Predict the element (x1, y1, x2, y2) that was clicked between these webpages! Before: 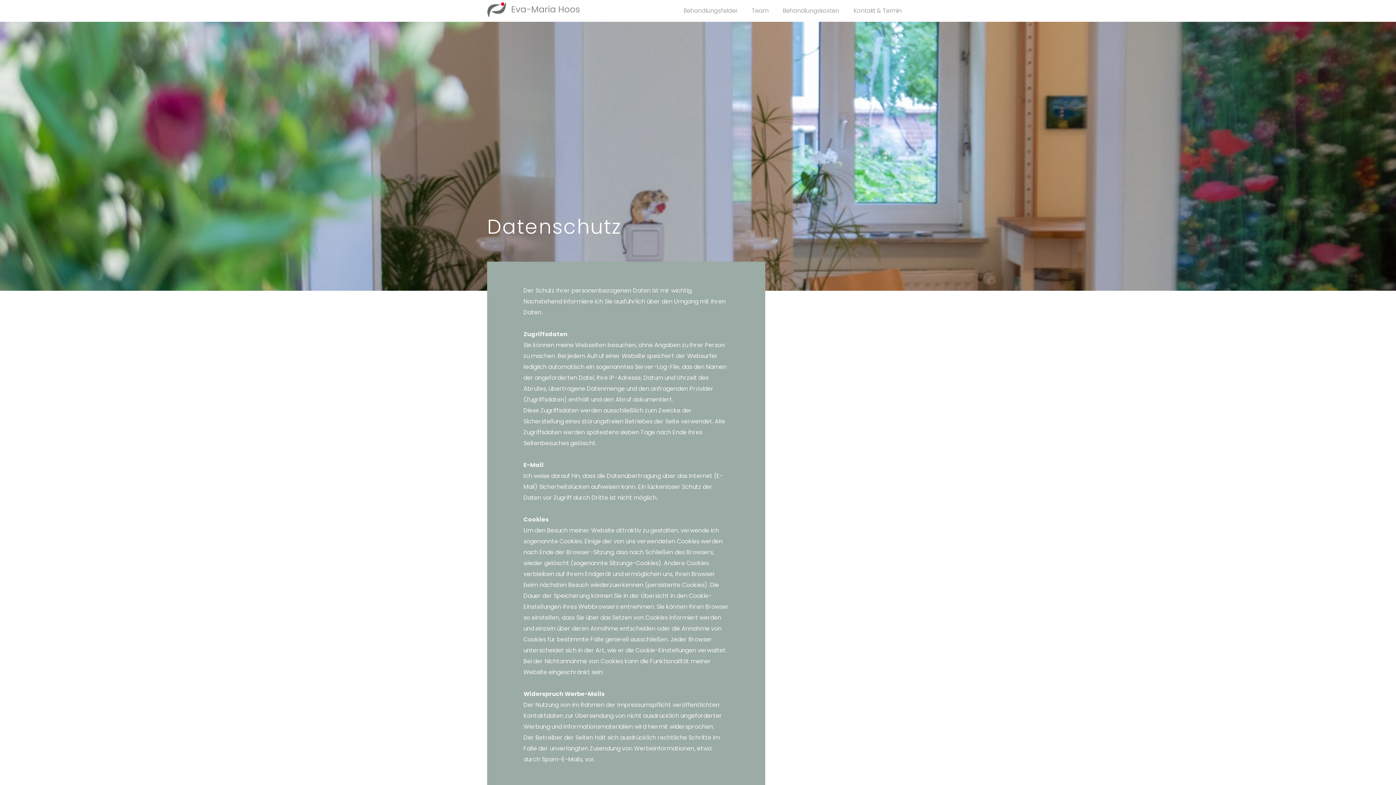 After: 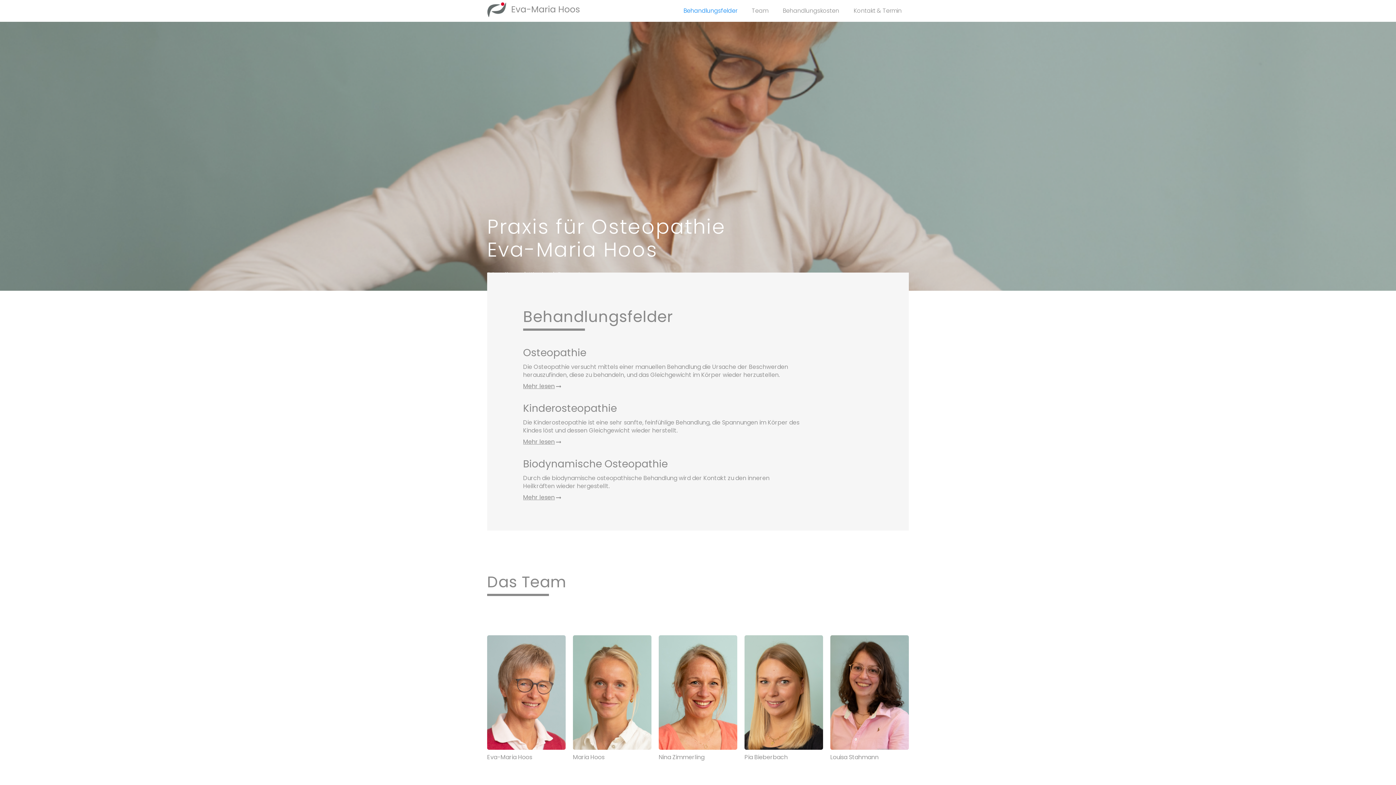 Action: label: home bbox: (487, 1, 580, 17)